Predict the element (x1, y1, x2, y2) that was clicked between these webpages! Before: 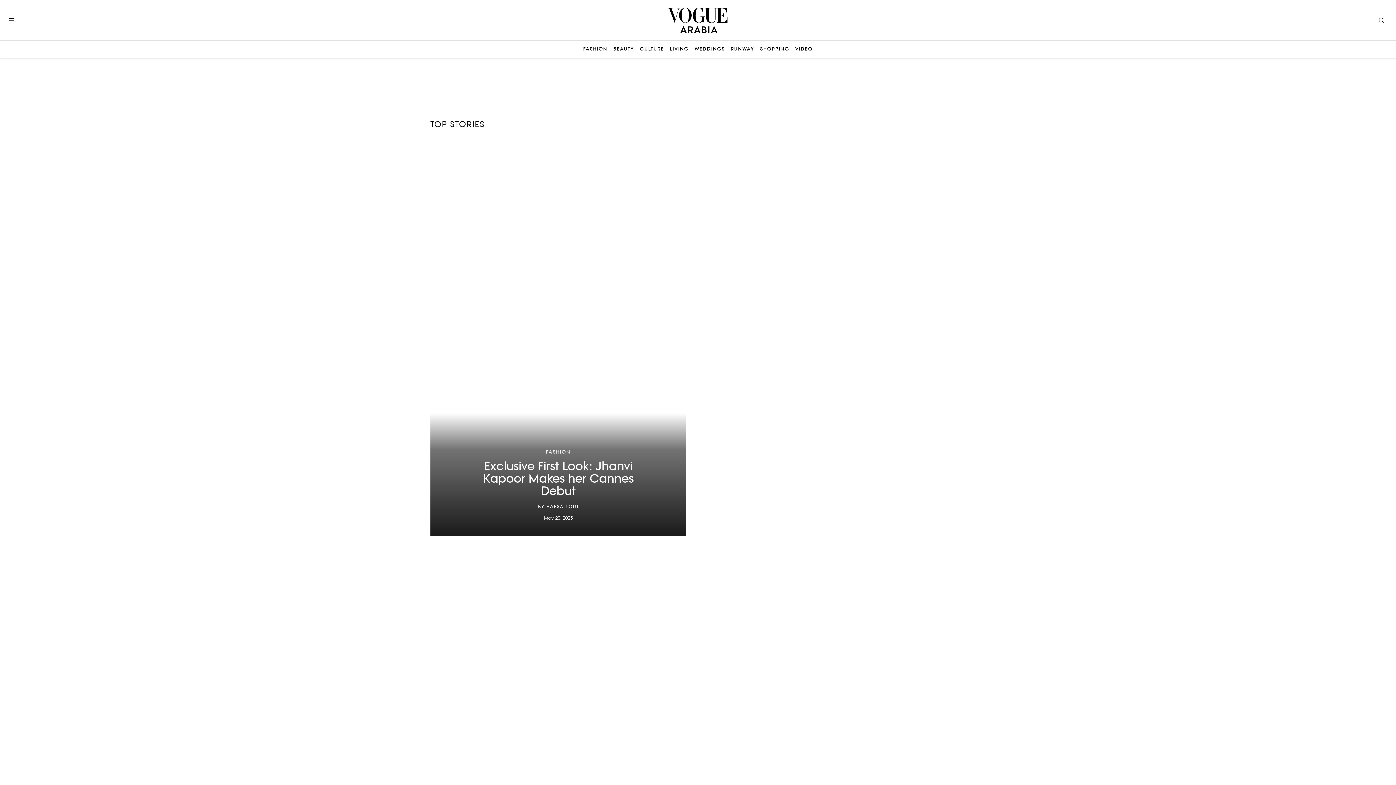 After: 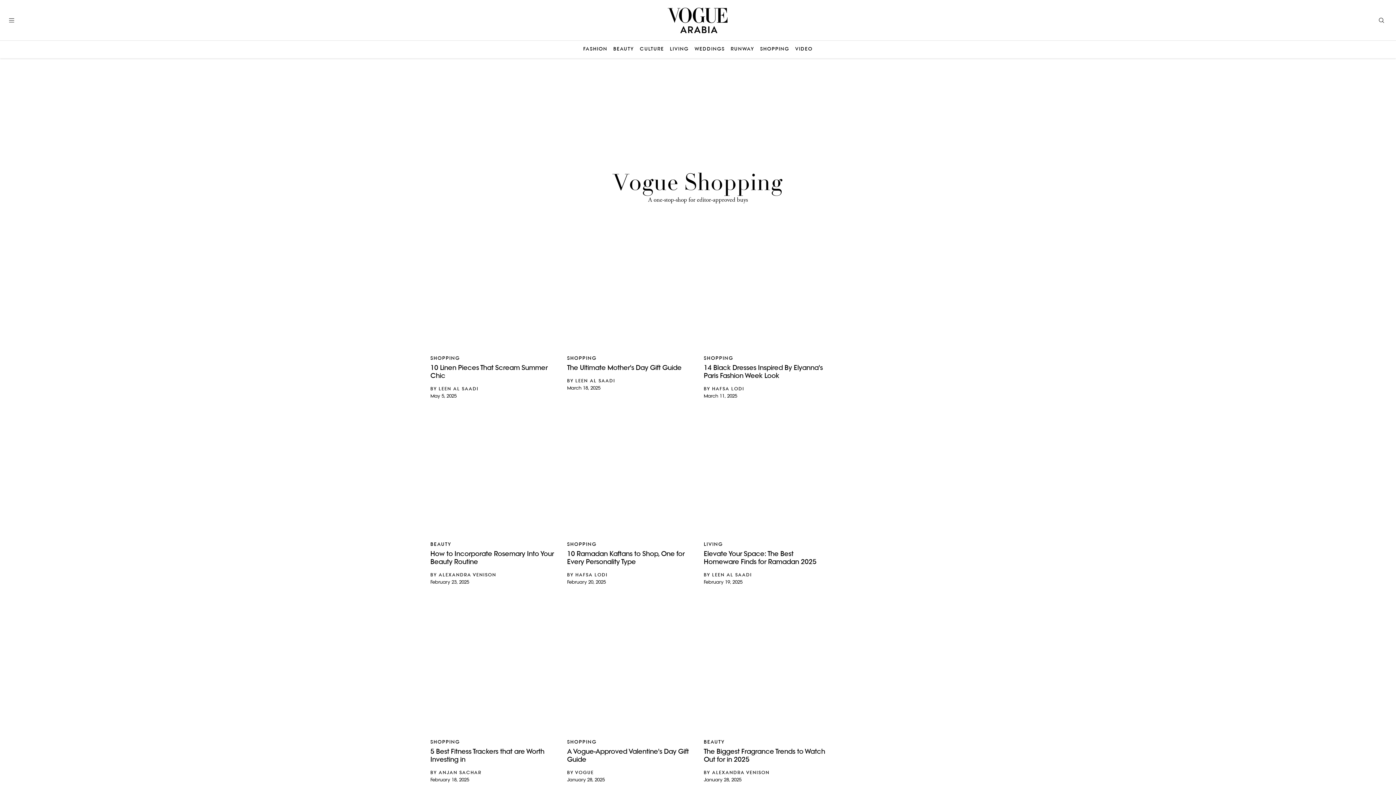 Action: bbox: (760, 46, 789, 52) label: SHOPPING